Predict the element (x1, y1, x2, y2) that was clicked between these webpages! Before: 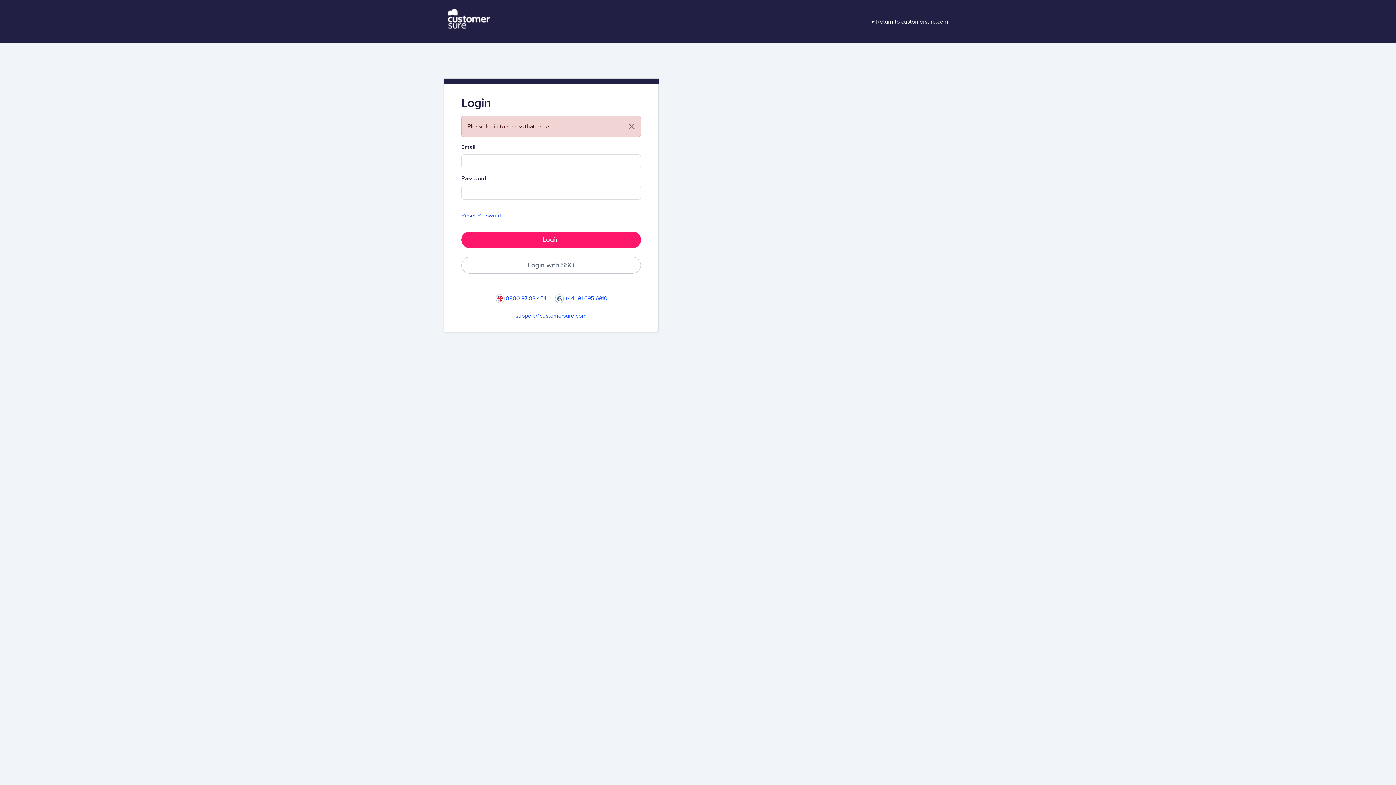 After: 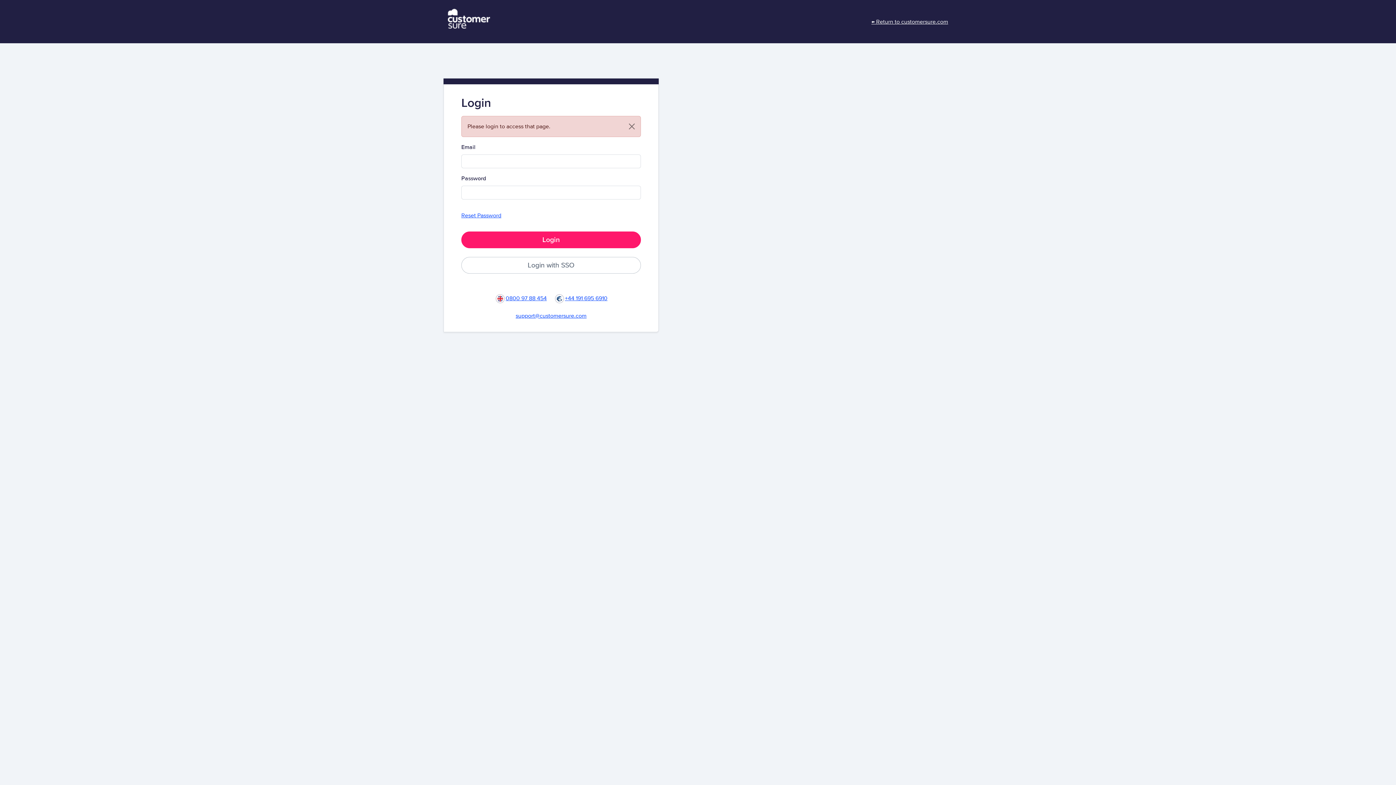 Action: bbox: (515, 312, 586, 319) label: support@customersure.com